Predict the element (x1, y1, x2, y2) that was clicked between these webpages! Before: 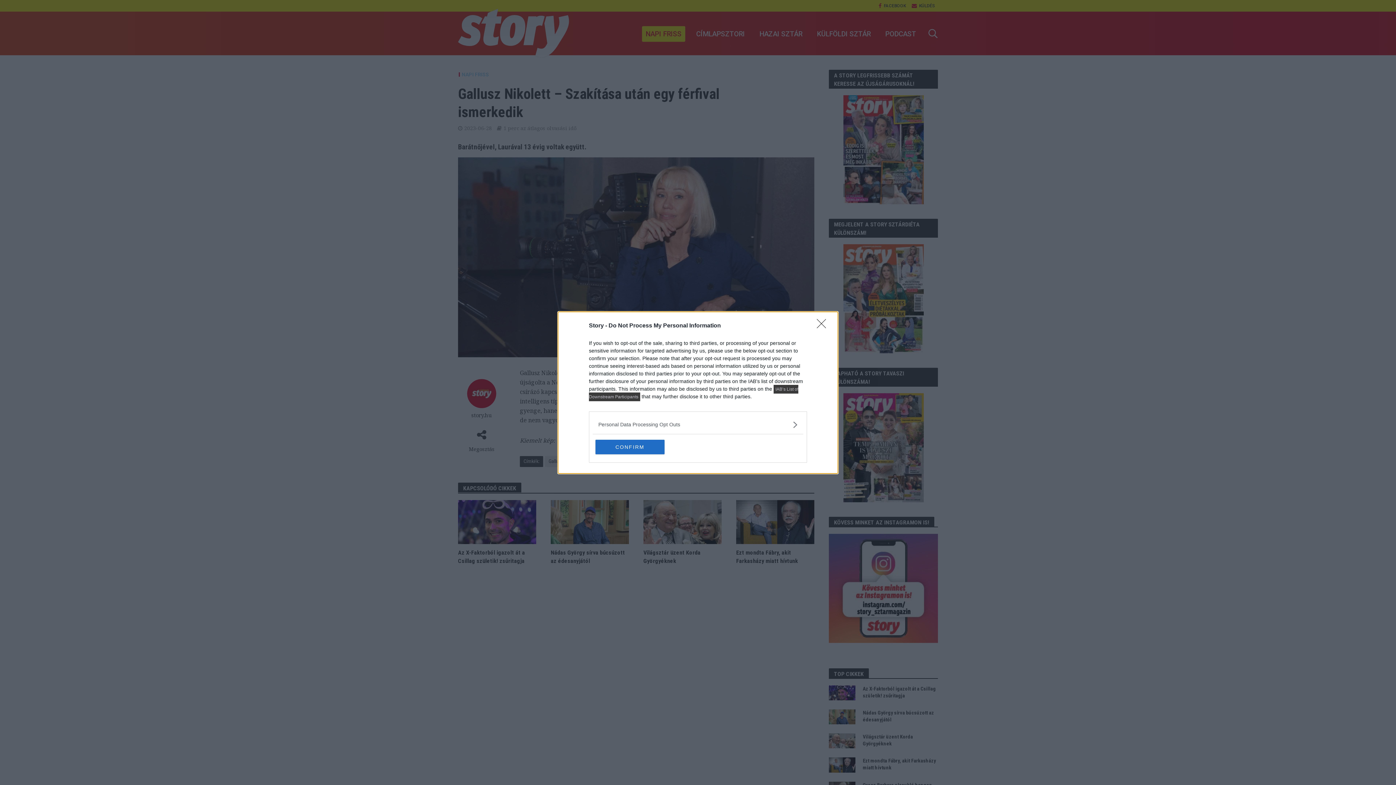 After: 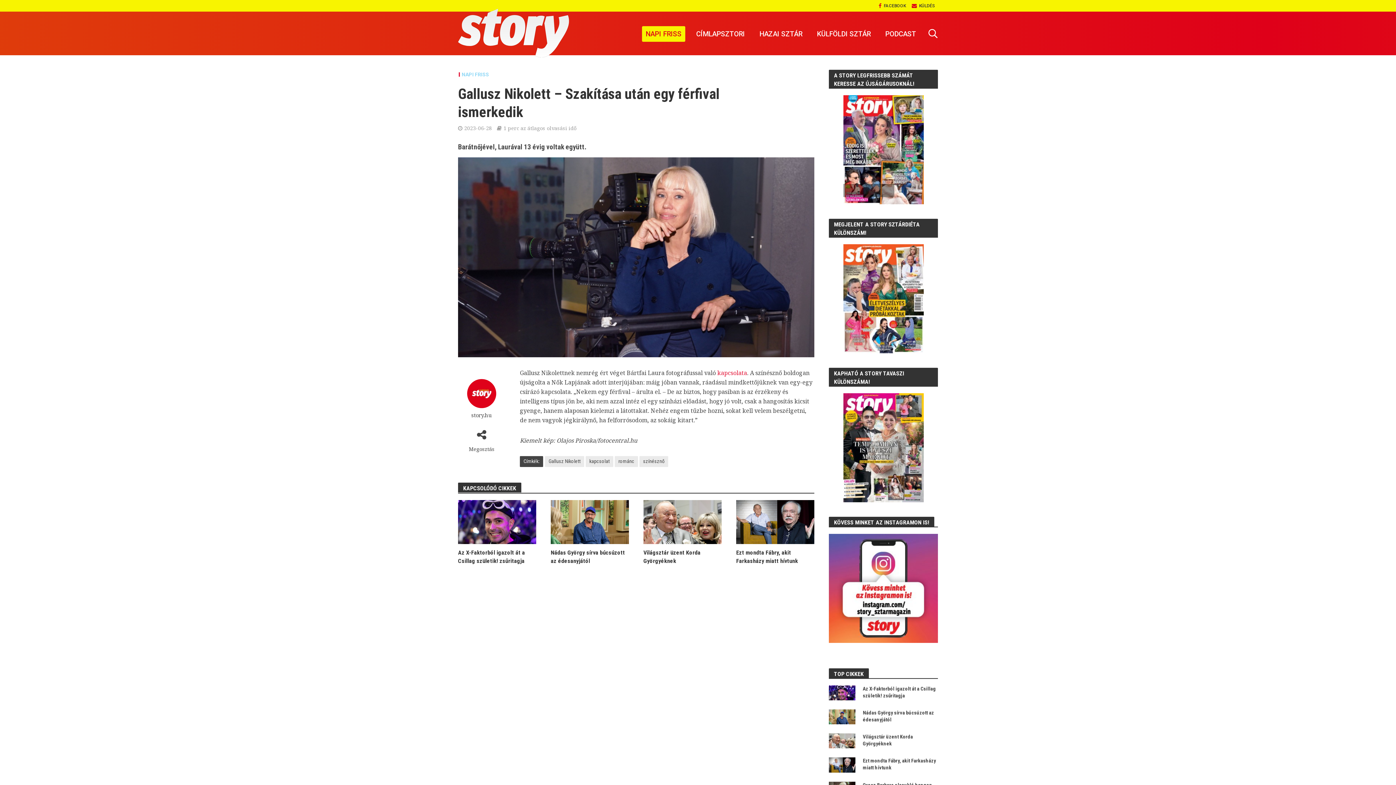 Action: label: Close bbox: (817, 319, 830, 332)